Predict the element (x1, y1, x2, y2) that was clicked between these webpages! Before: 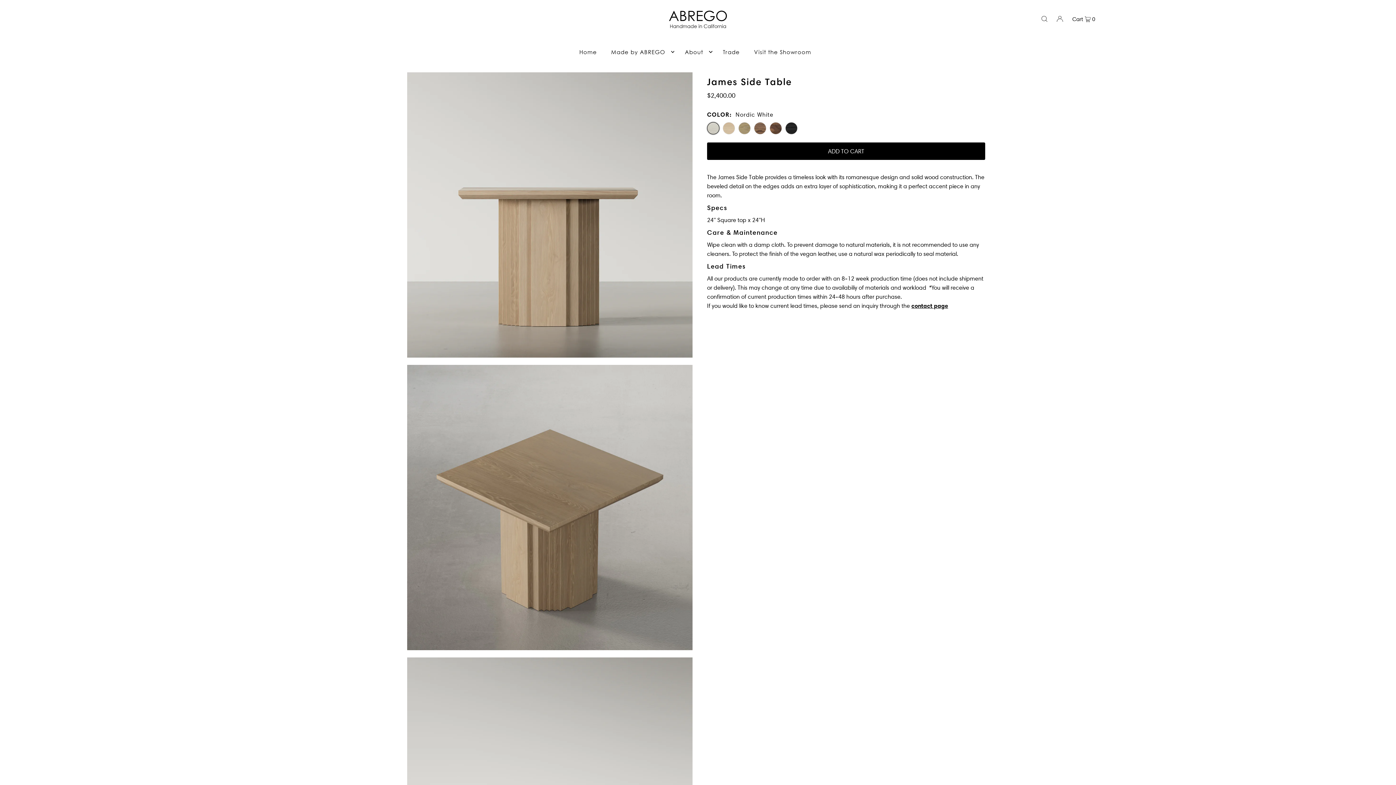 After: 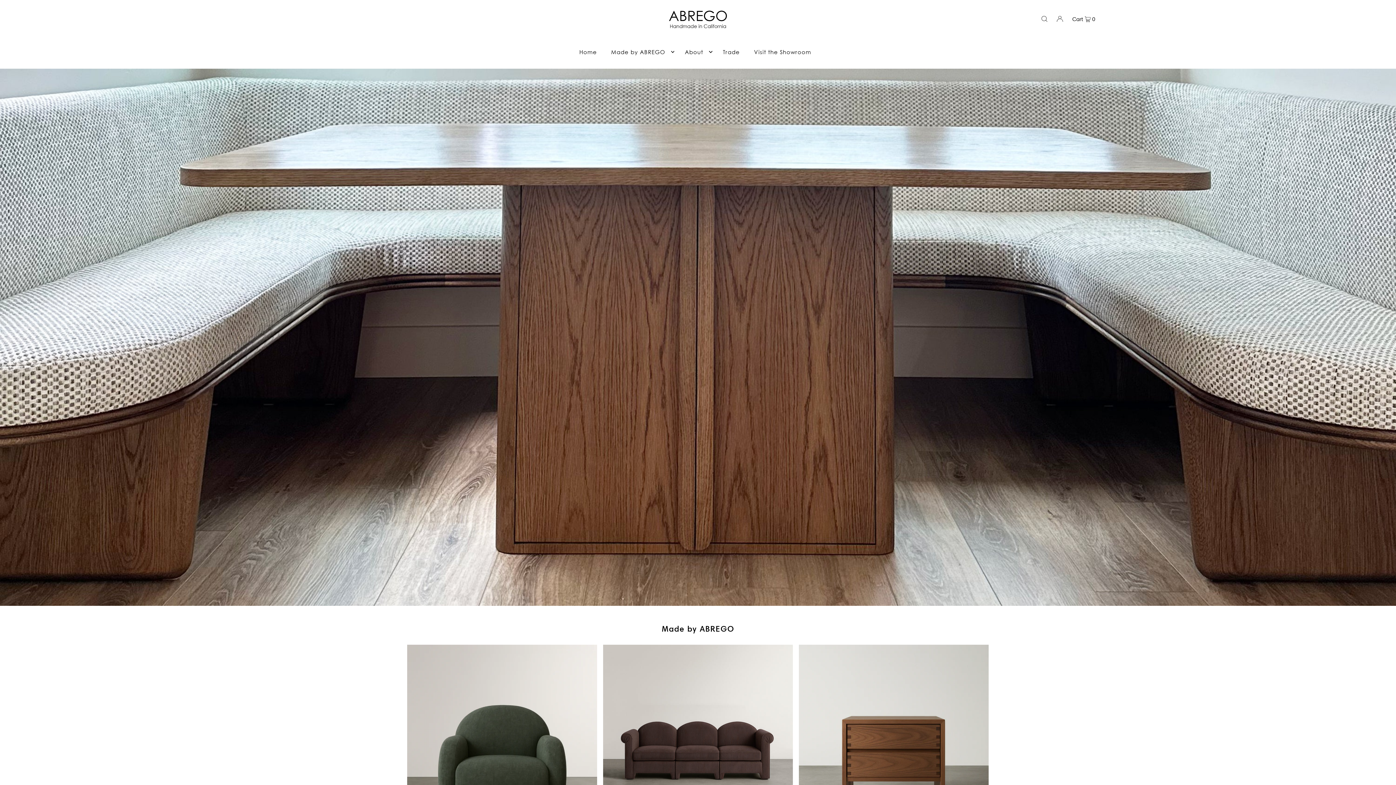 Action: bbox: (366, 0, 1030, 36)